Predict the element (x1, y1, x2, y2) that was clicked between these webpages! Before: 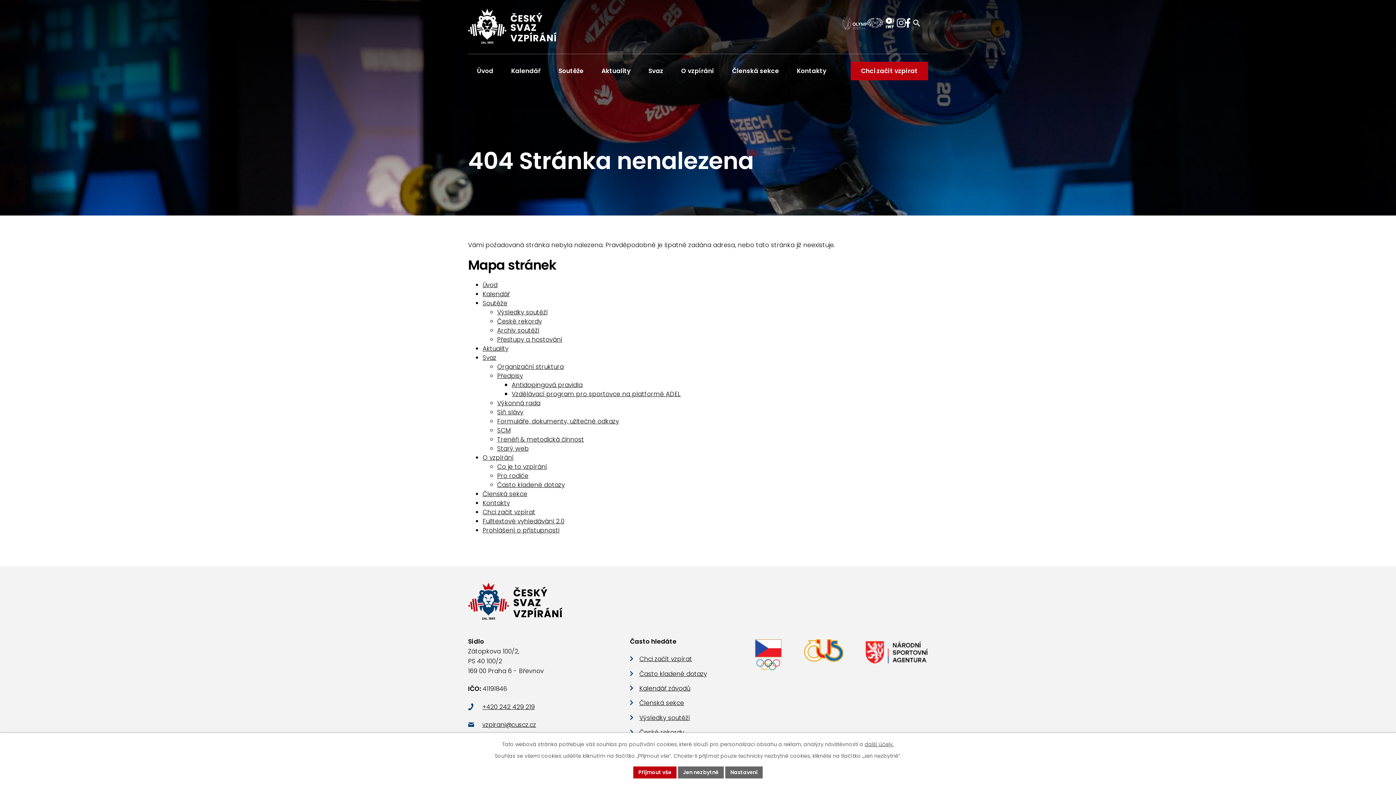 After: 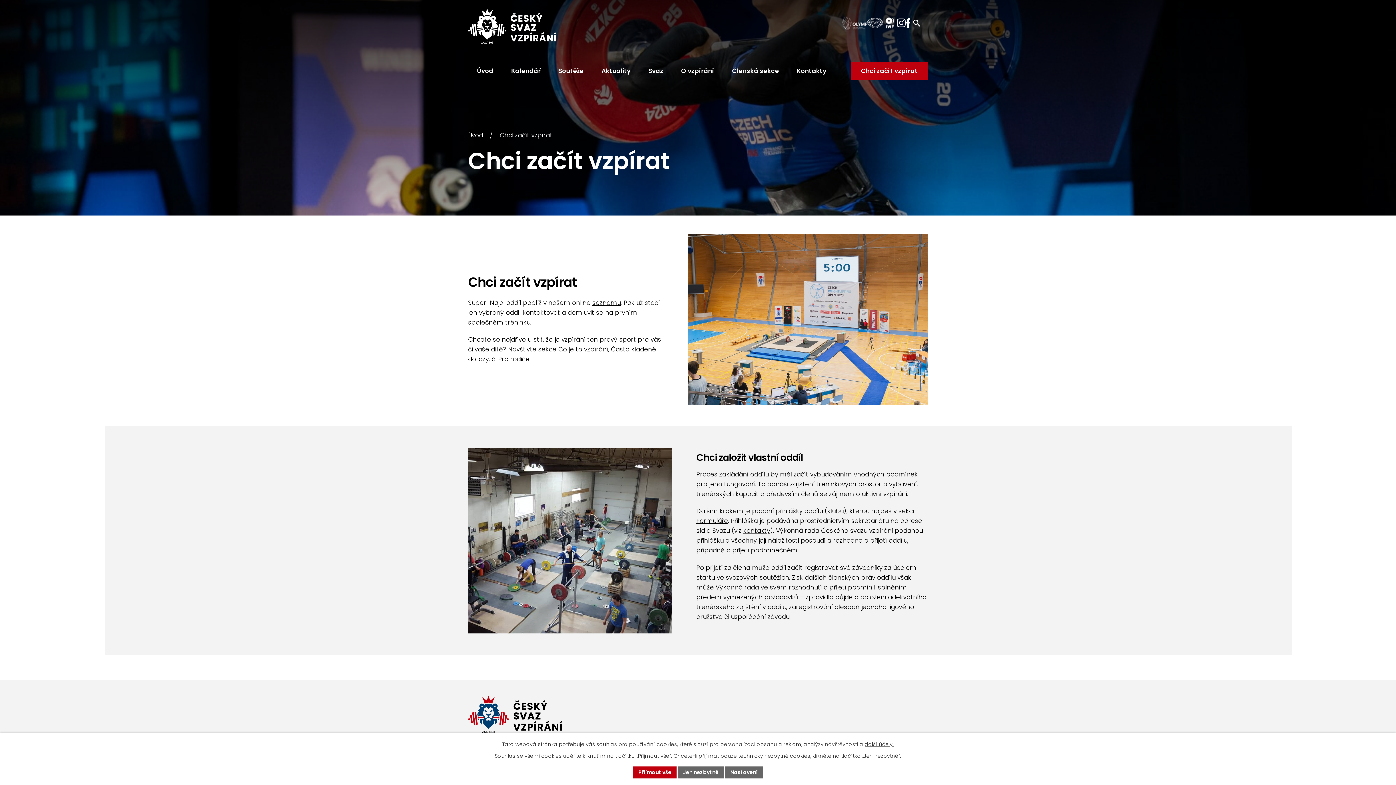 Action: bbox: (639, 655, 692, 663) label: Chci začít vzpírat